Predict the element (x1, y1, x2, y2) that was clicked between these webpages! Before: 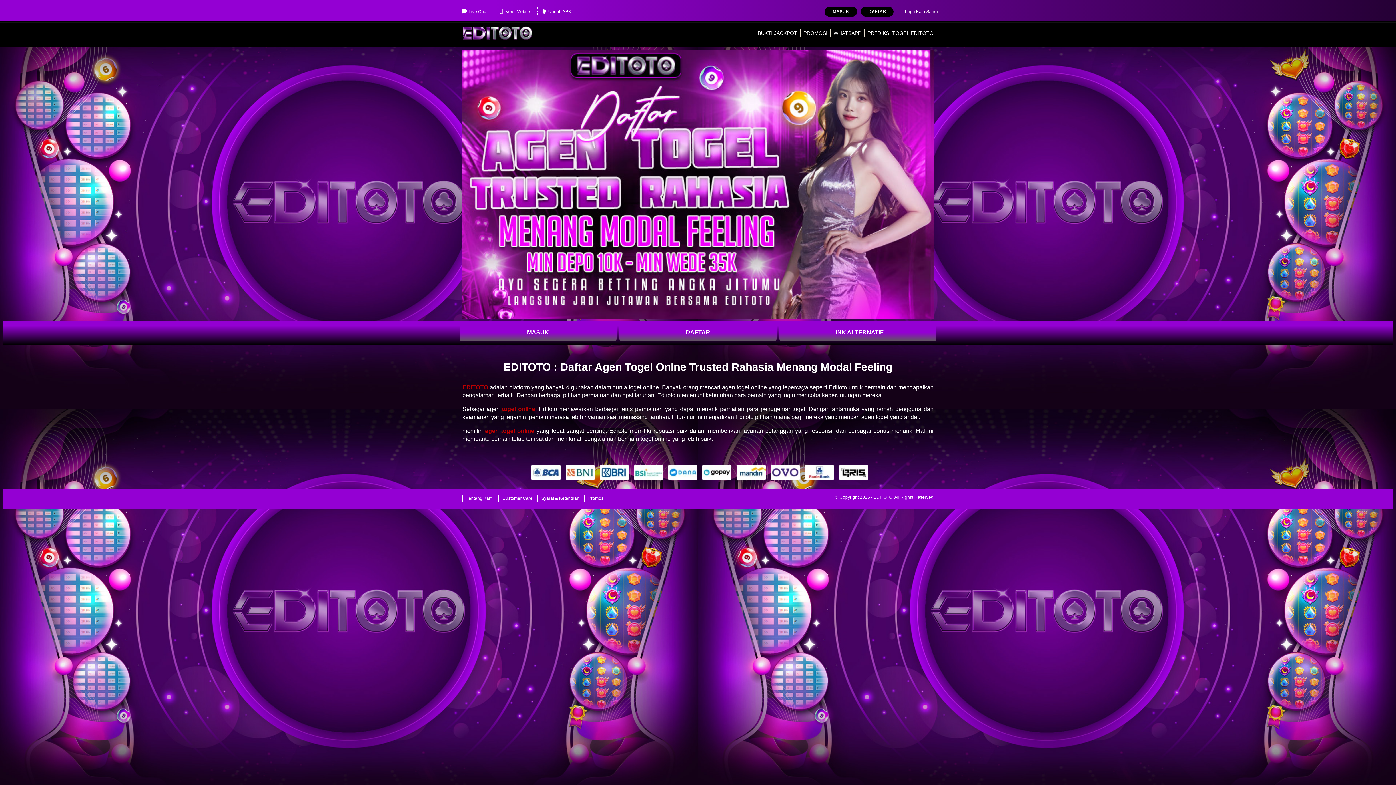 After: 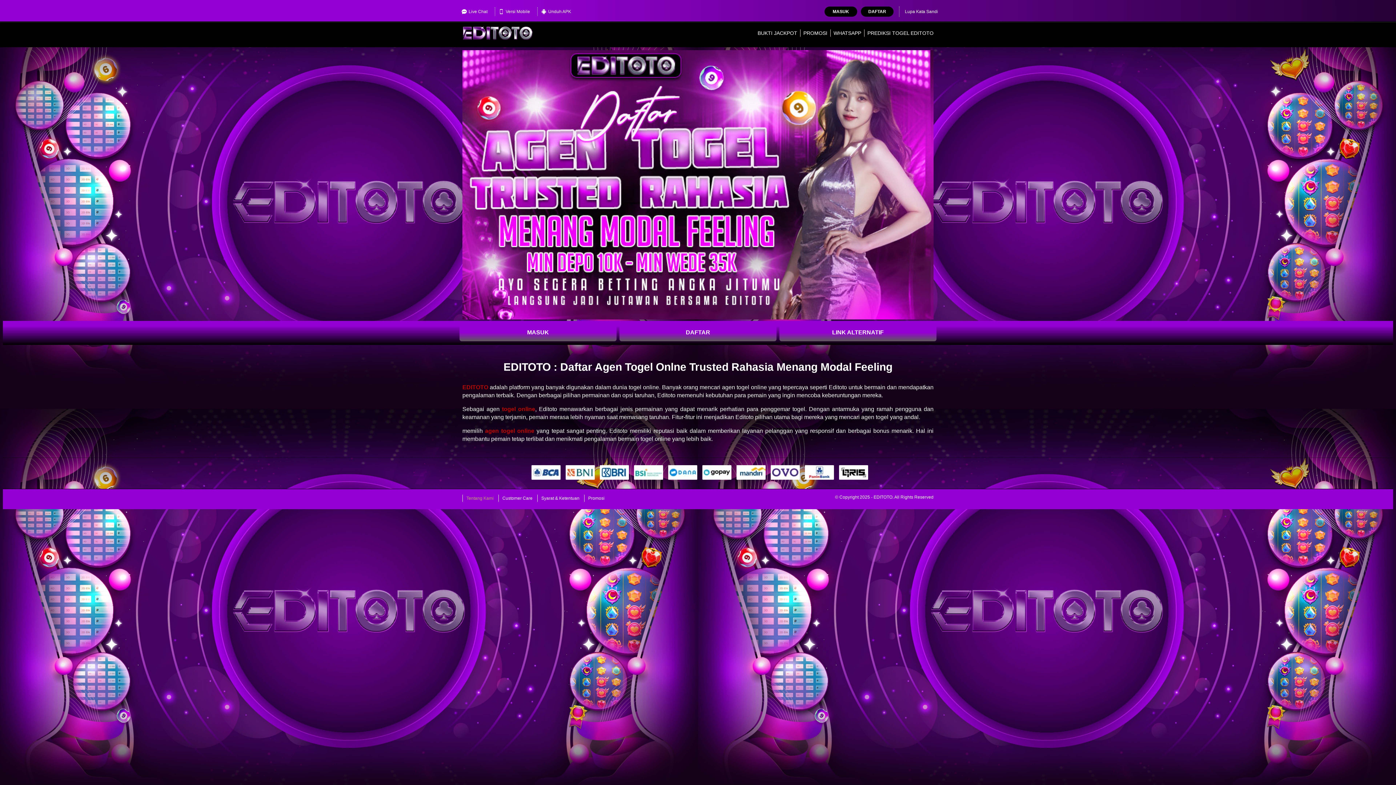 Action: label: Tentang Kami bbox: (462, 495, 497, 502)